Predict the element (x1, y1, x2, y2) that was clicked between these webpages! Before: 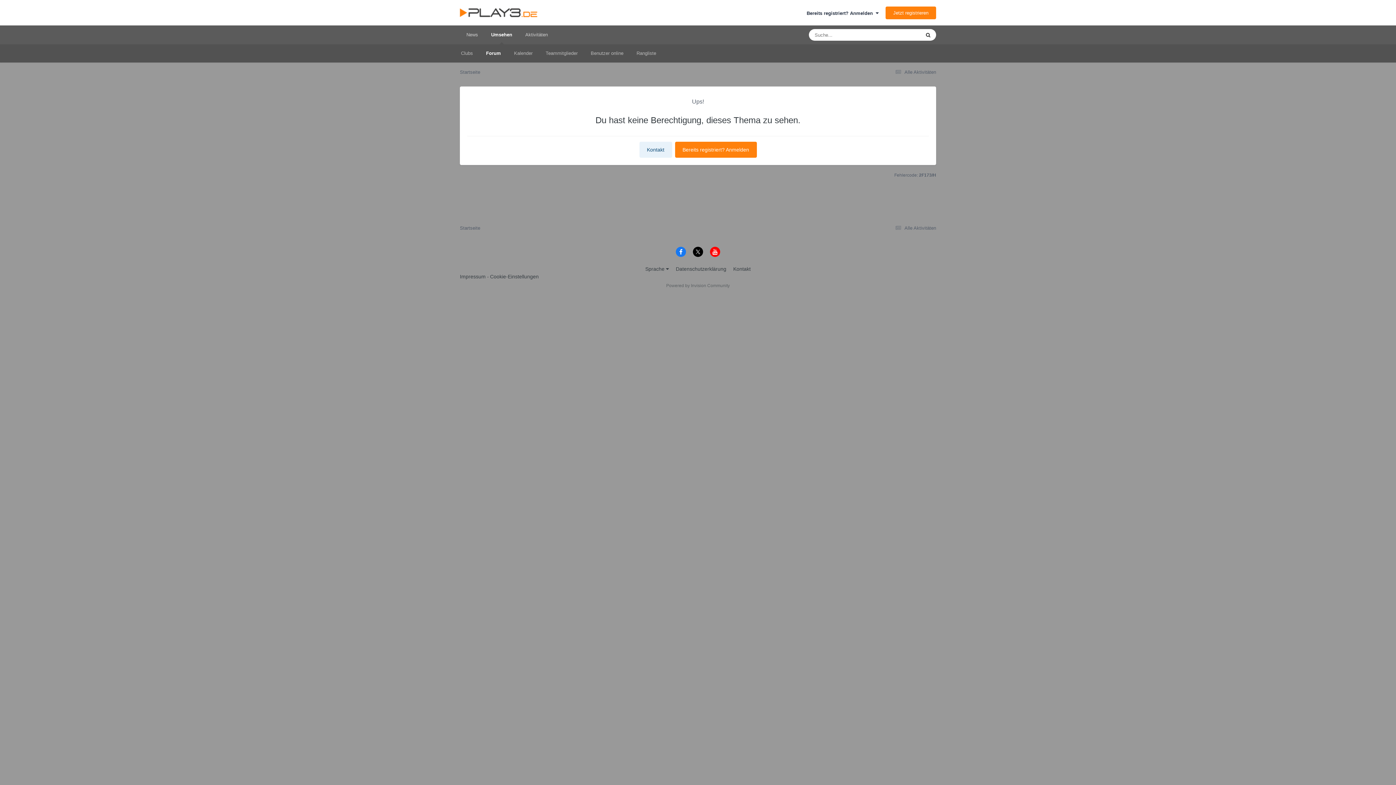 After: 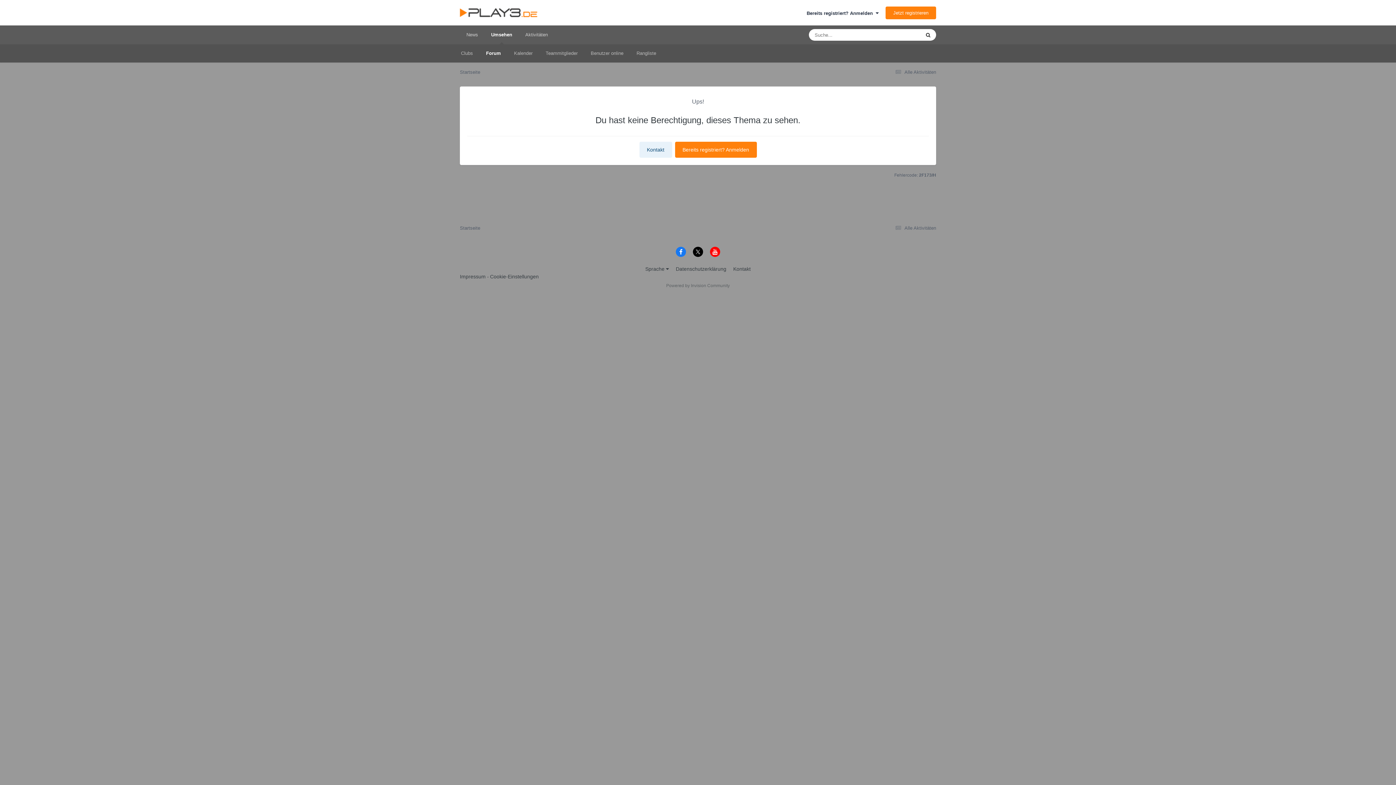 Action: bbox: (710, 246, 720, 256)